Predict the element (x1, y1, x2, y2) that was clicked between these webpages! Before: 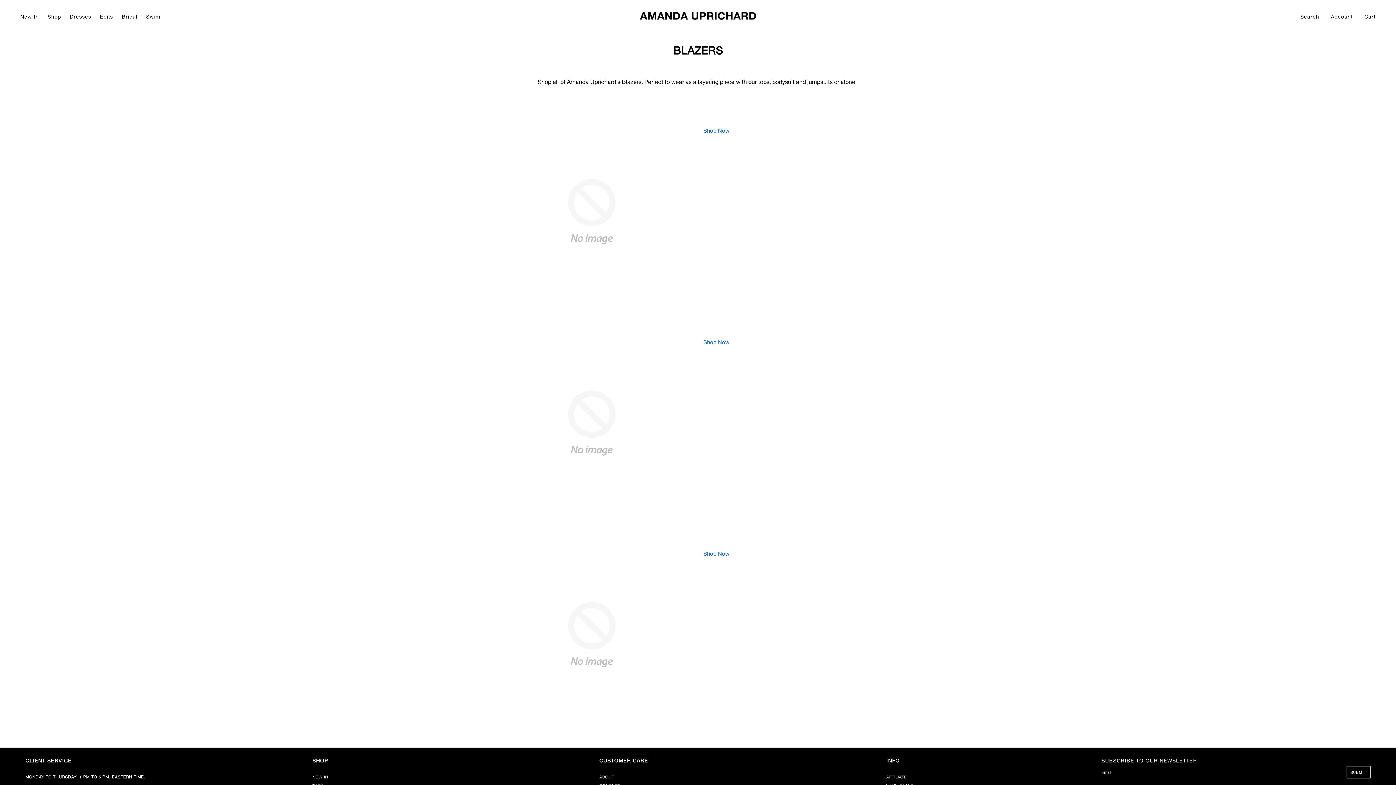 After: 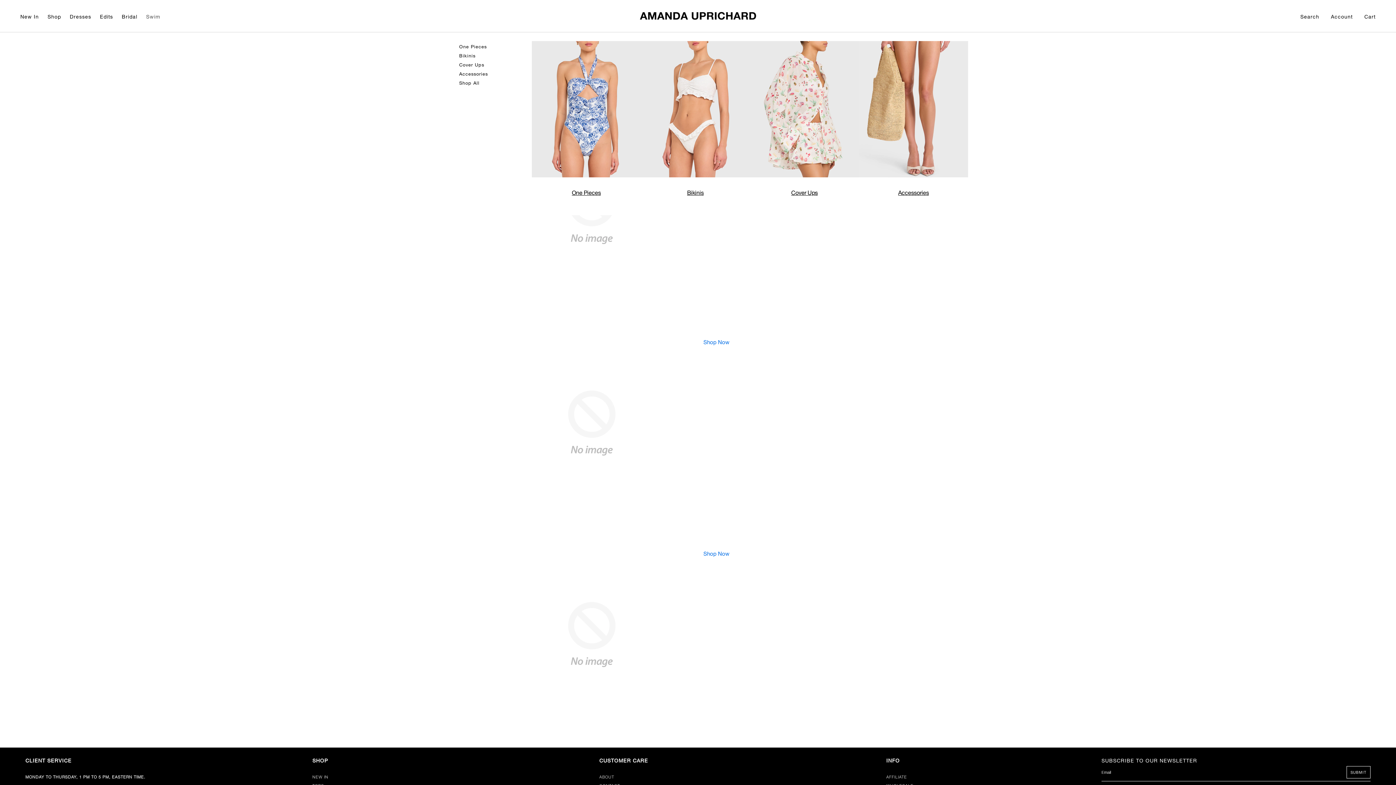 Action: label: javascript:void(0); bbox: (146, 12, 160, 19)